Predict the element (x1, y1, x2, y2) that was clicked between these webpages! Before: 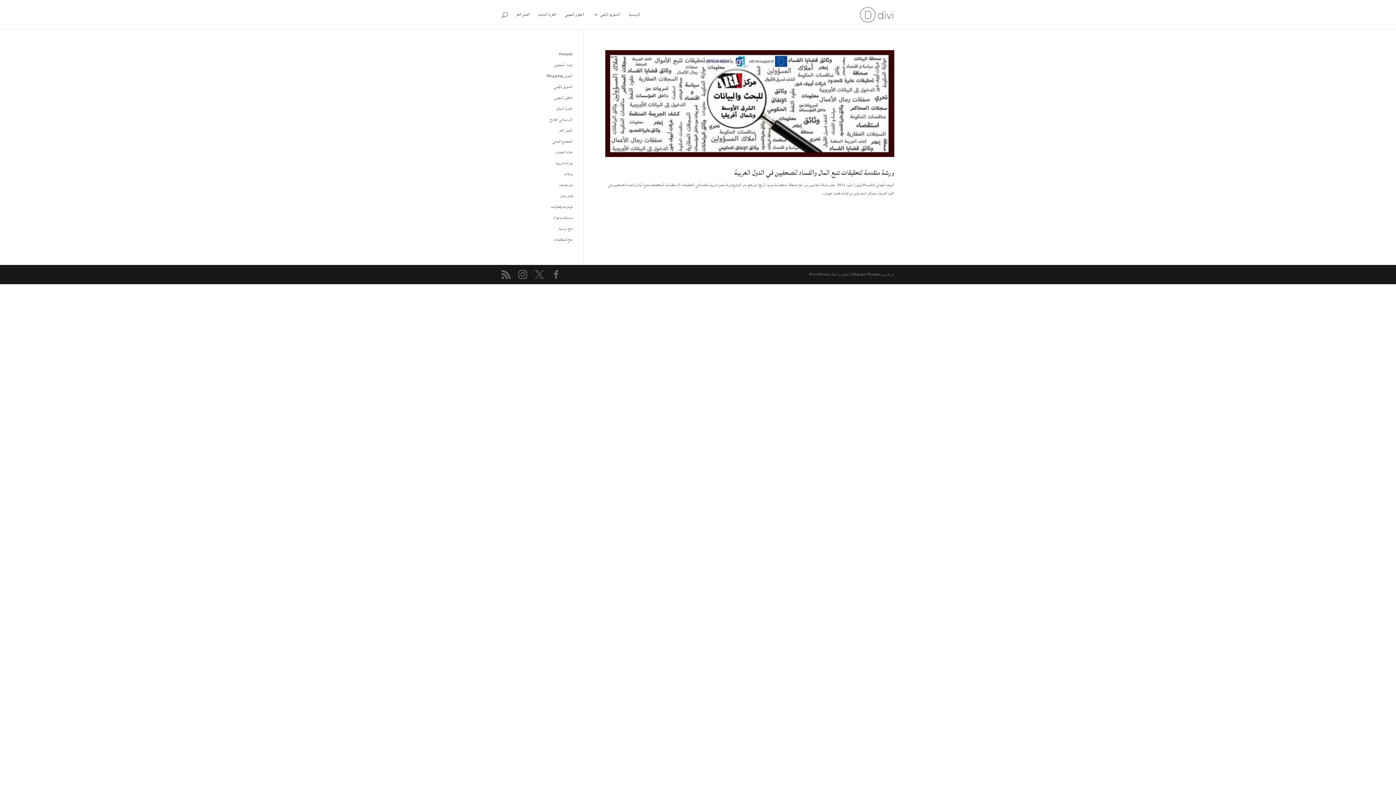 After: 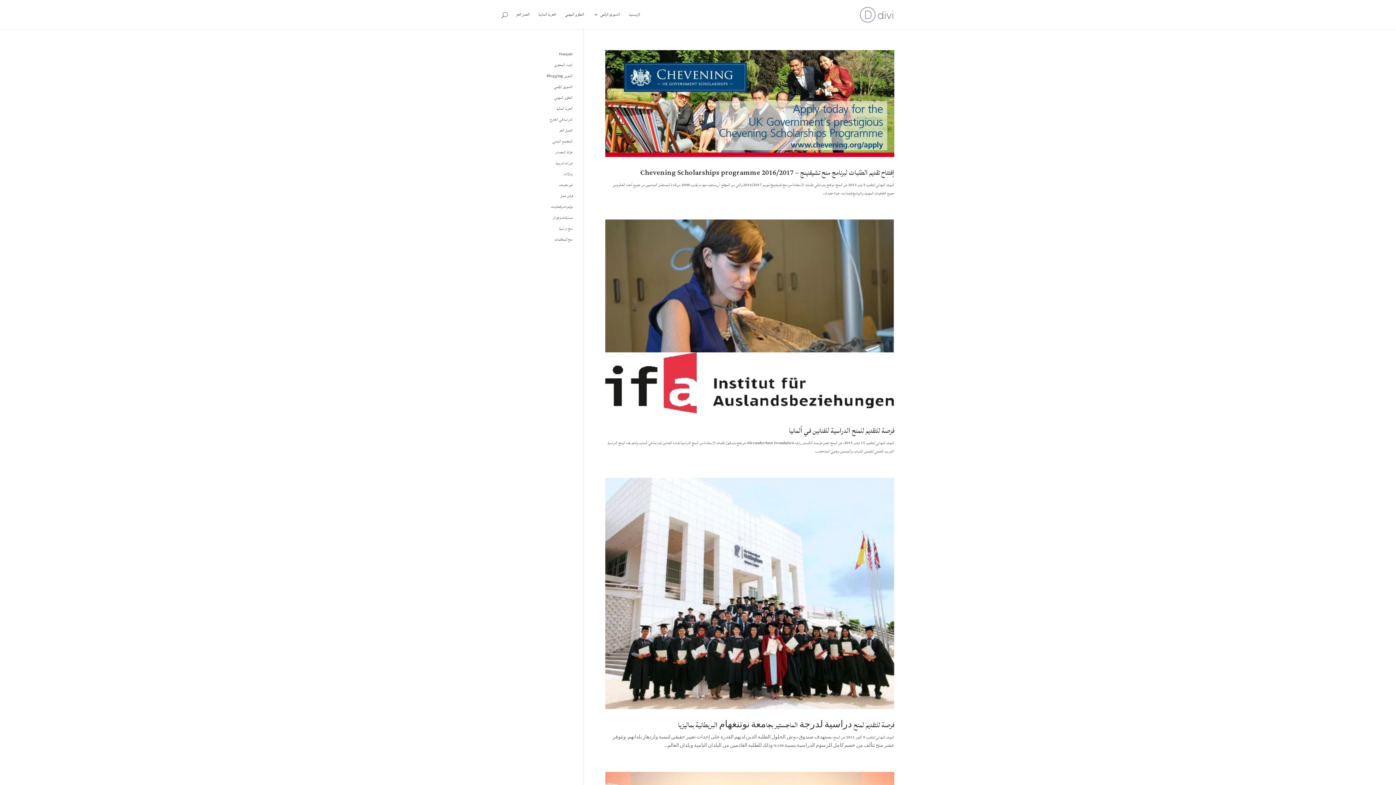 Action: bbox: (559, 225, 572, 232) label: منح دراسية